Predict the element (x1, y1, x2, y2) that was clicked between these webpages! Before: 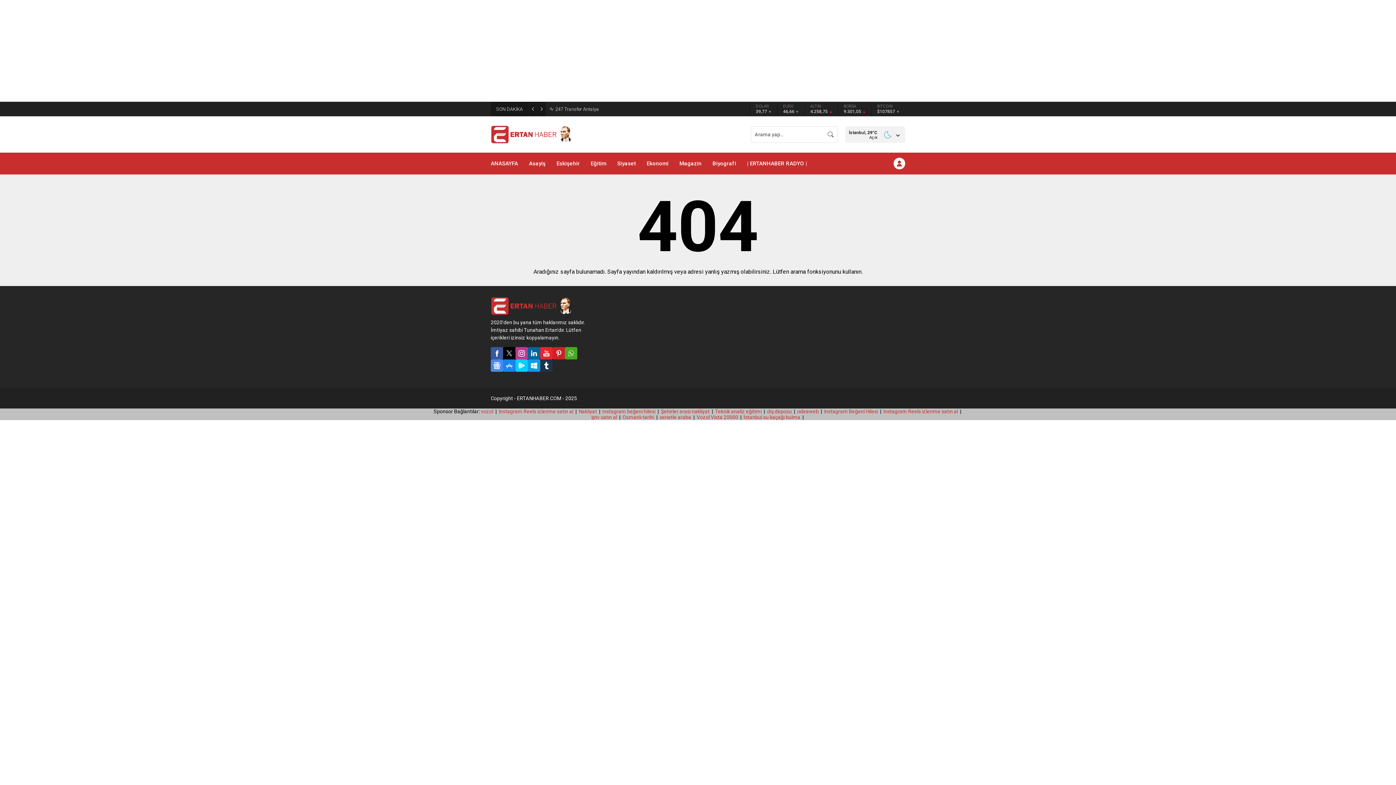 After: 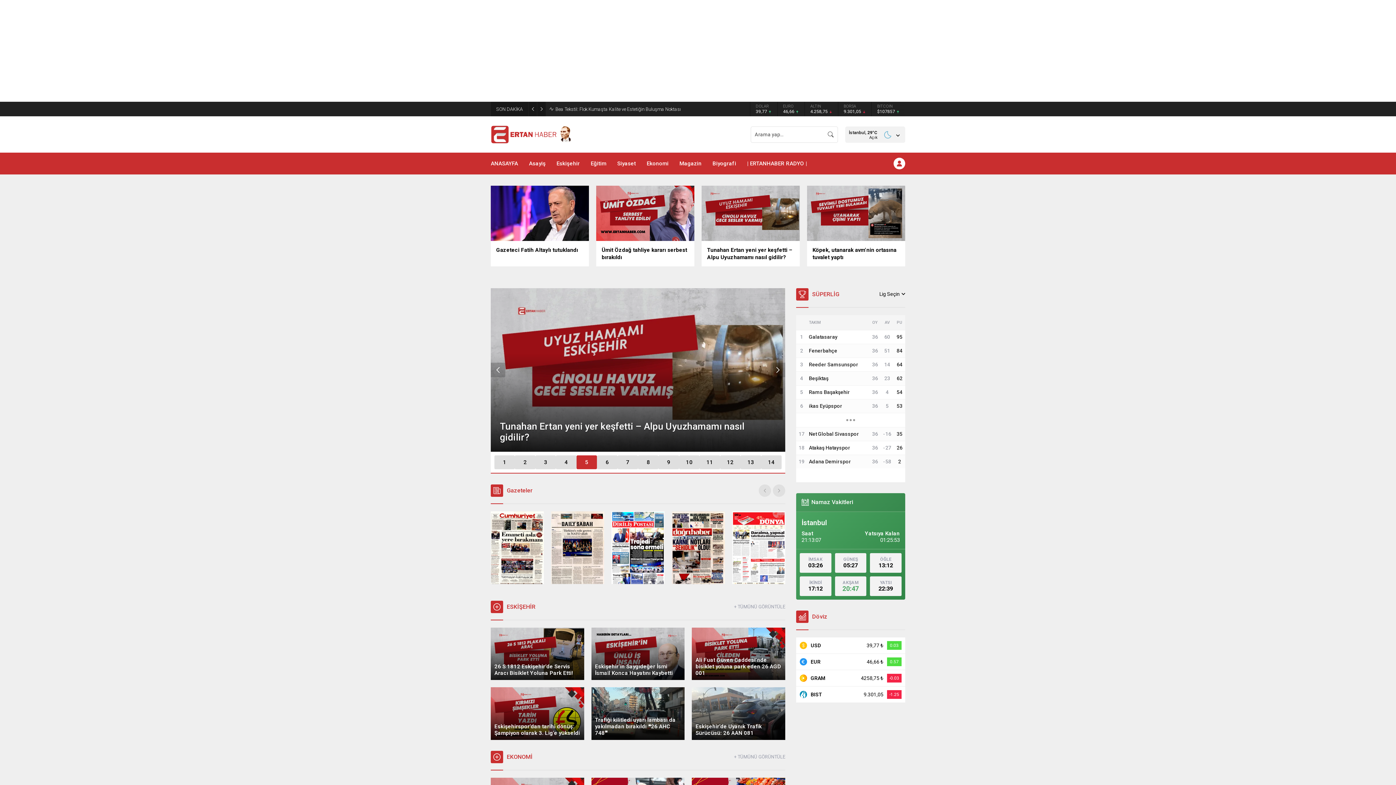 Action: bbox: (490, 125, 572, 143)